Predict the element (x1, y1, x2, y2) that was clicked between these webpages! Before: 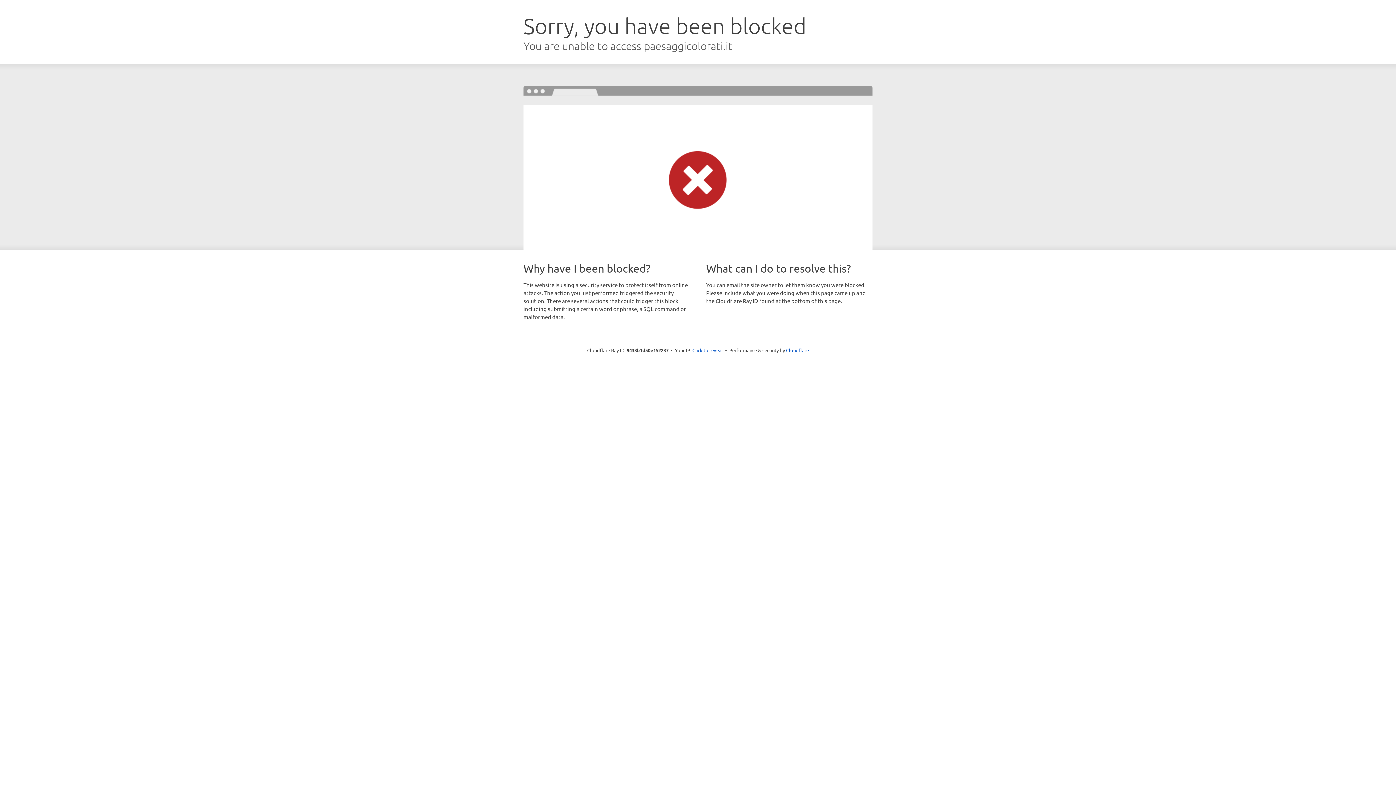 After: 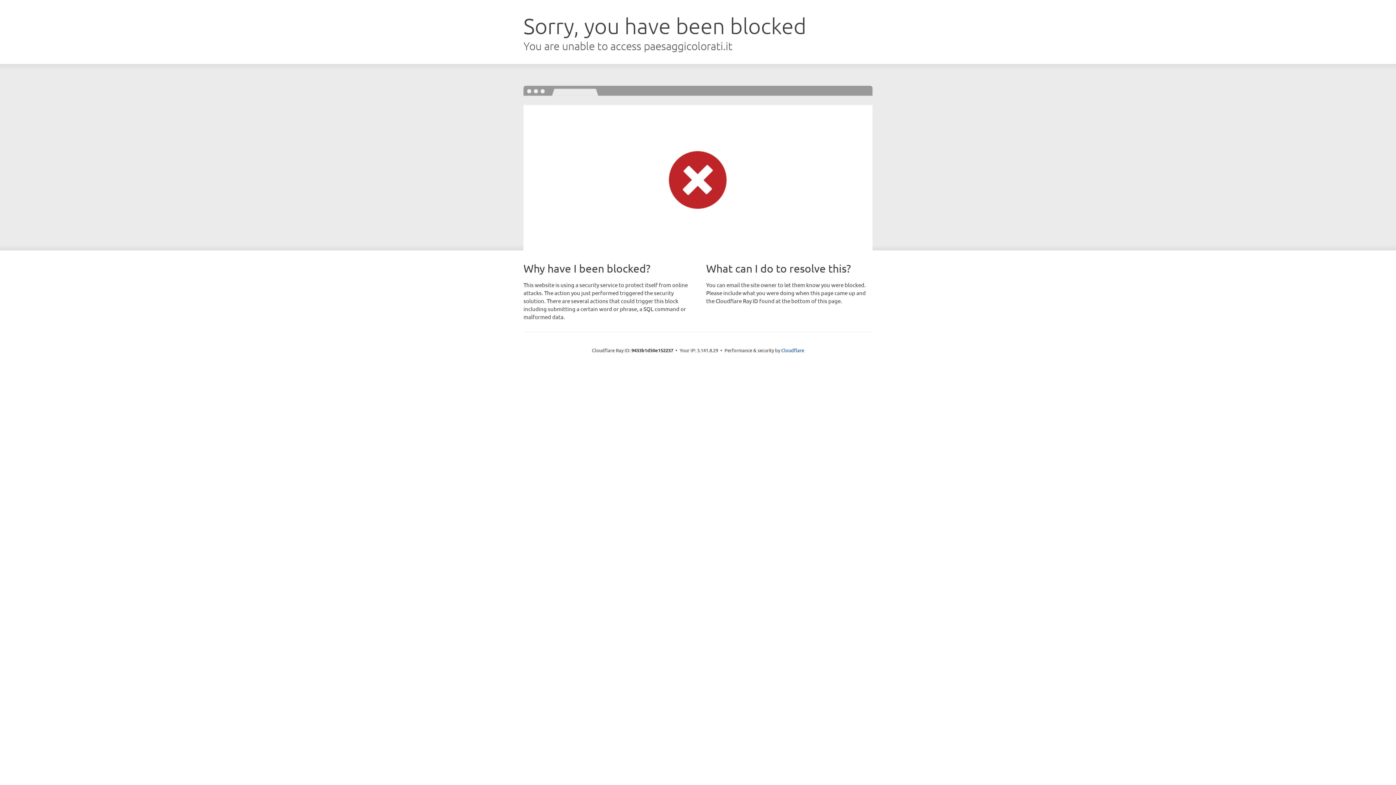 Action: bbox: (692, 346, 723, 353) label: Click to reveal